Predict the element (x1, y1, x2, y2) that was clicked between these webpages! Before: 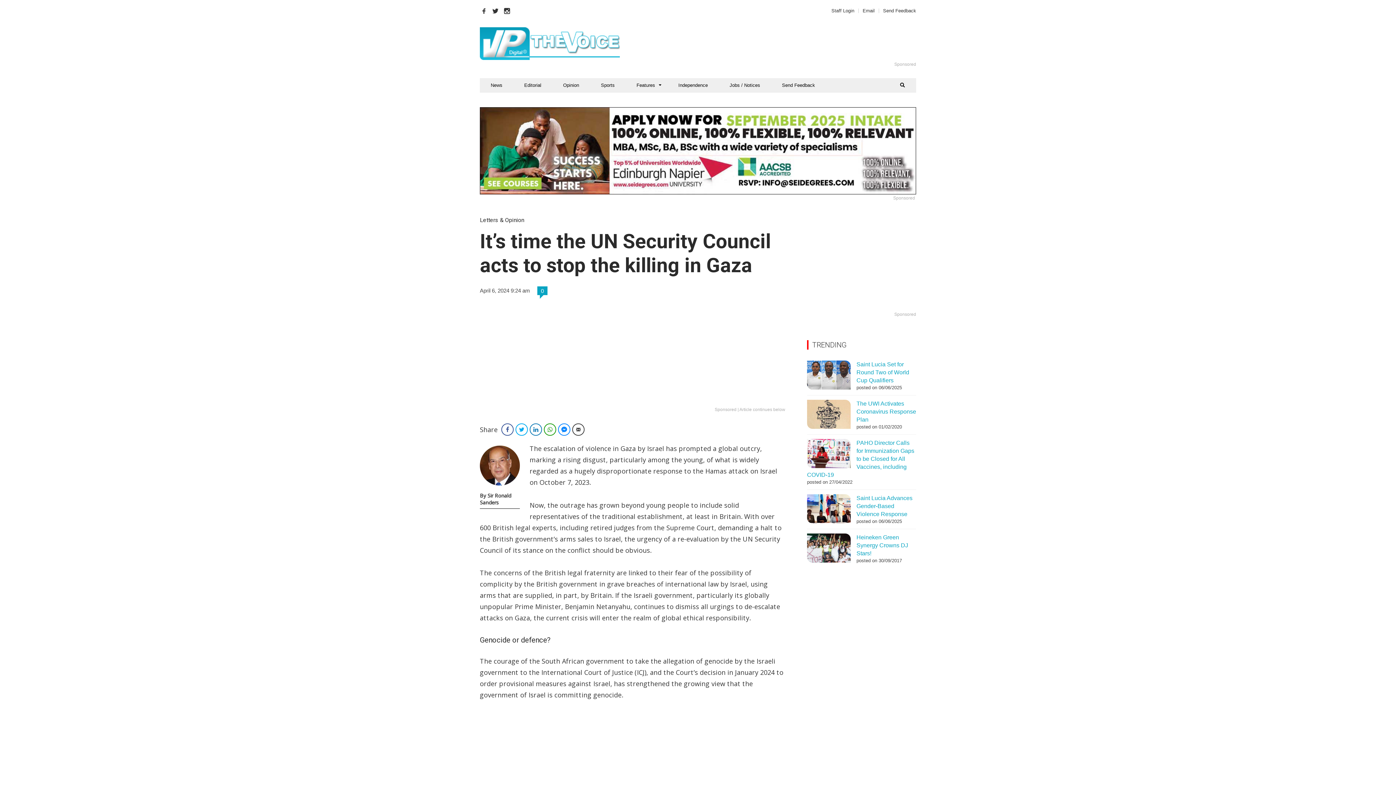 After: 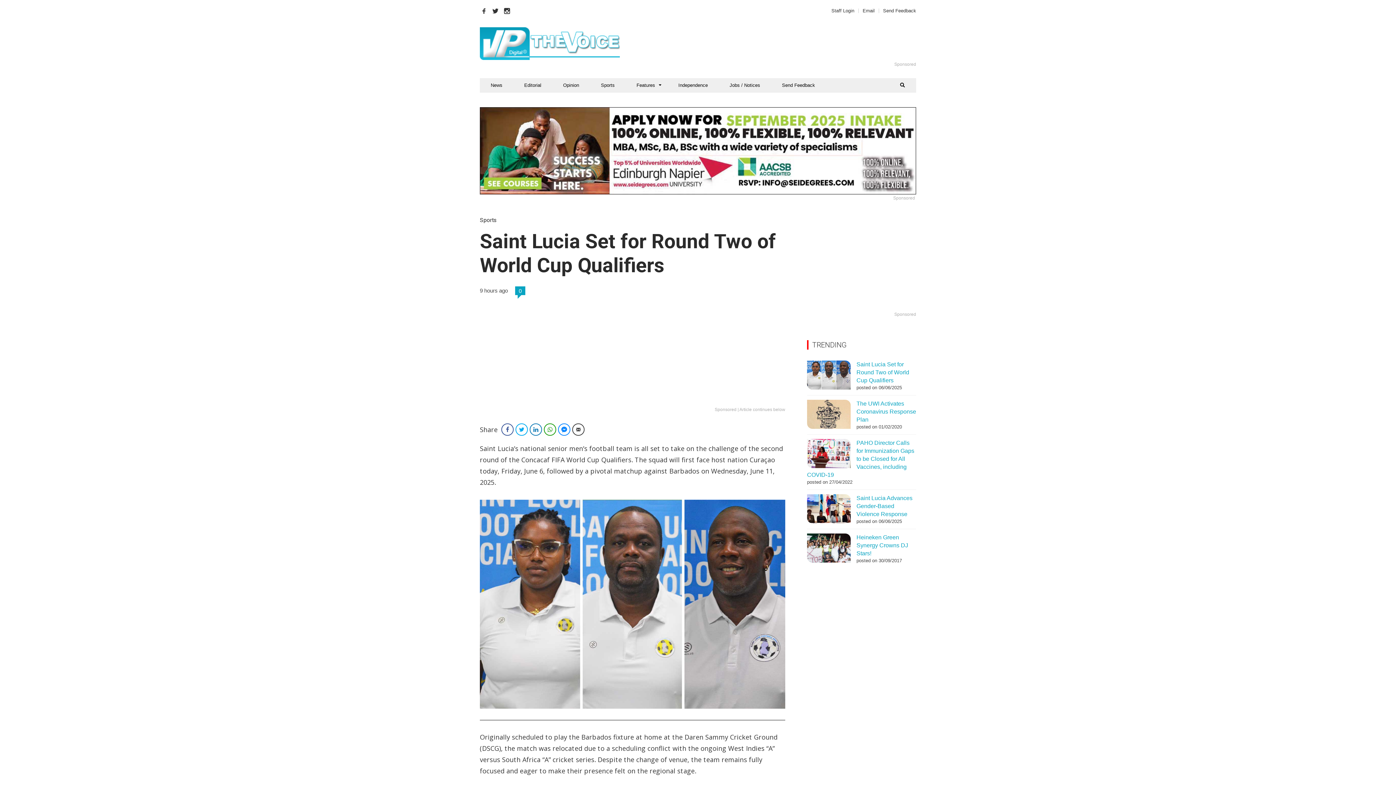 Action: label: Saint Lucia Set for Round Two of World Cup Qualifiers bbox: (856, 361, 909, 383)